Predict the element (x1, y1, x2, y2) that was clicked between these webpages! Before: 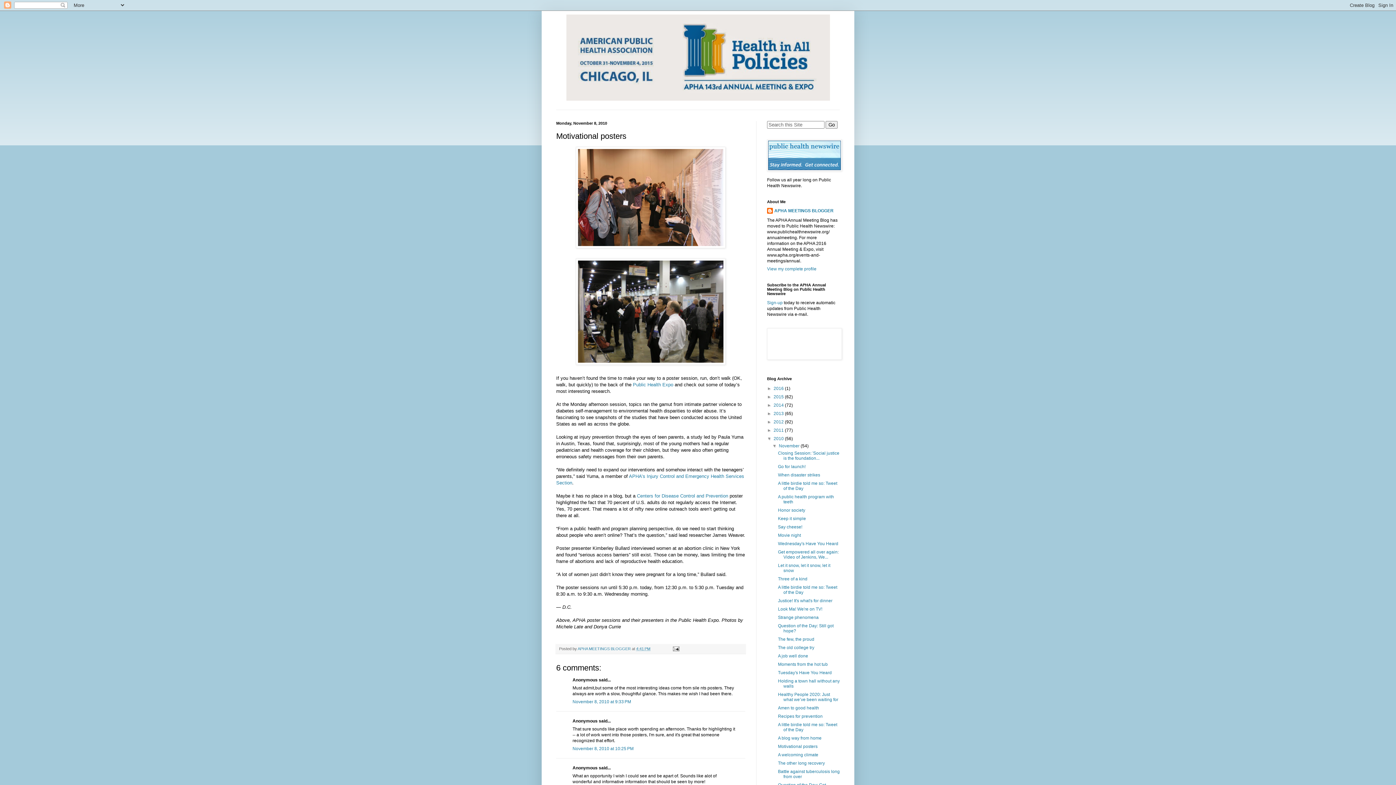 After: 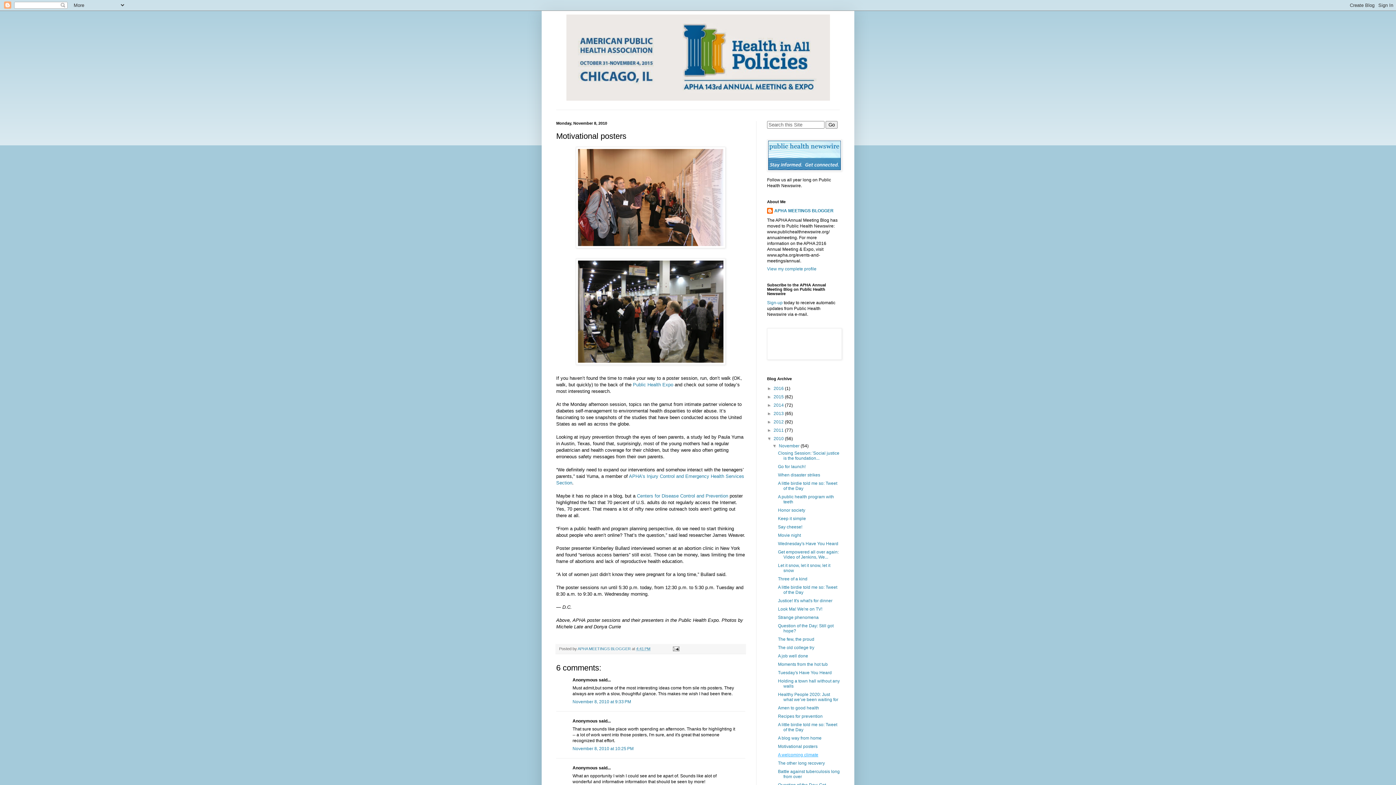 Action: bbox: (778, 752, 818, 757) label: A welcoming climate